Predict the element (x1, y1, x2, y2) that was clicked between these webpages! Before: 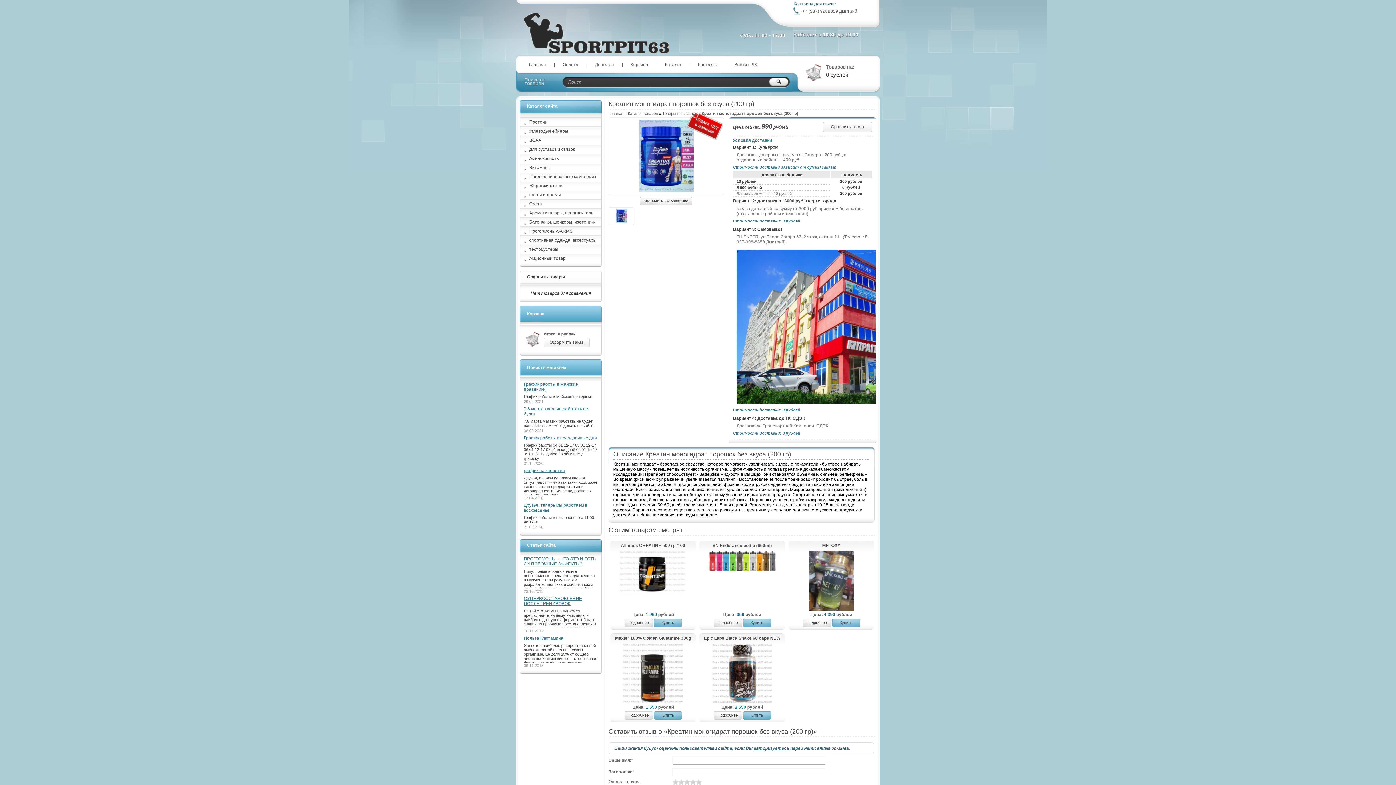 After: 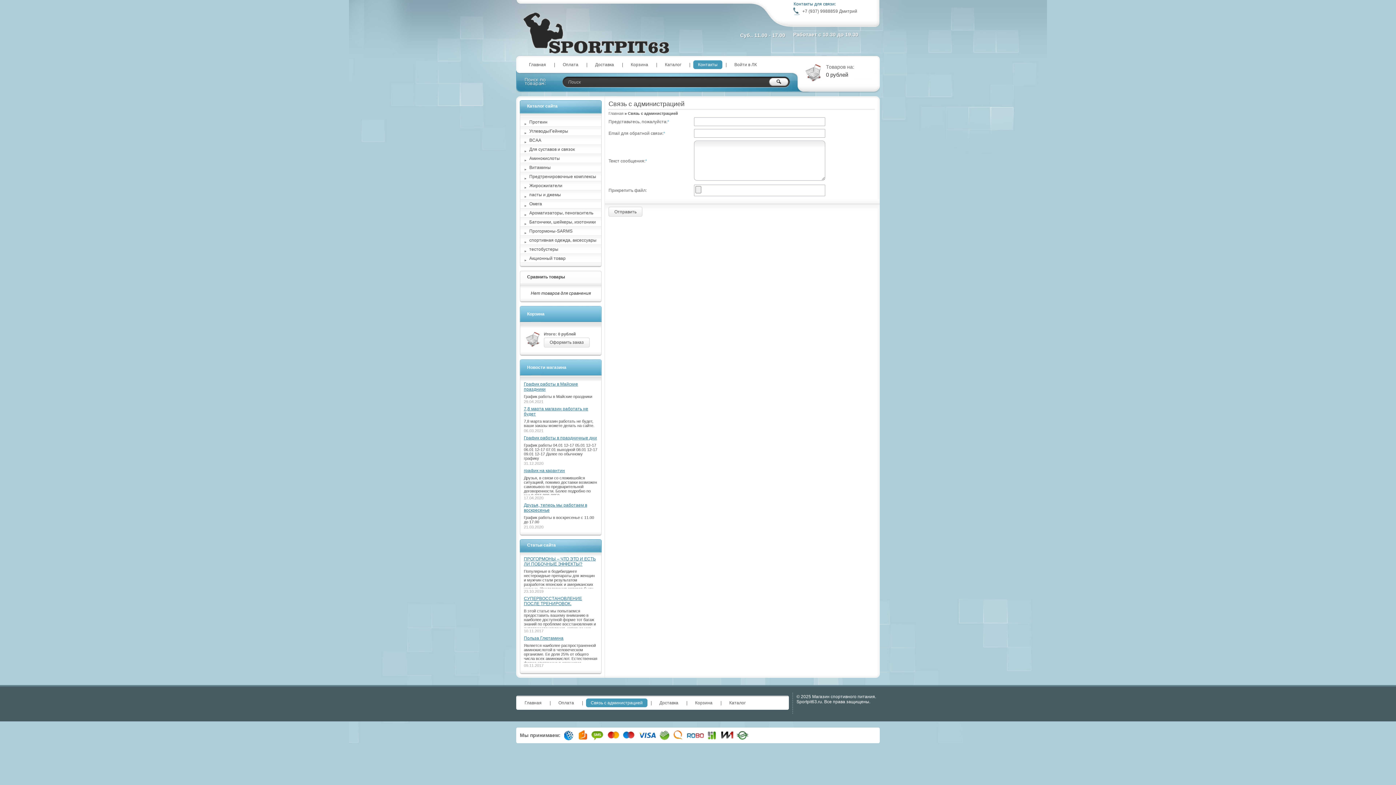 Action: label: Контакты bbox: (693, 60, 722, 69)